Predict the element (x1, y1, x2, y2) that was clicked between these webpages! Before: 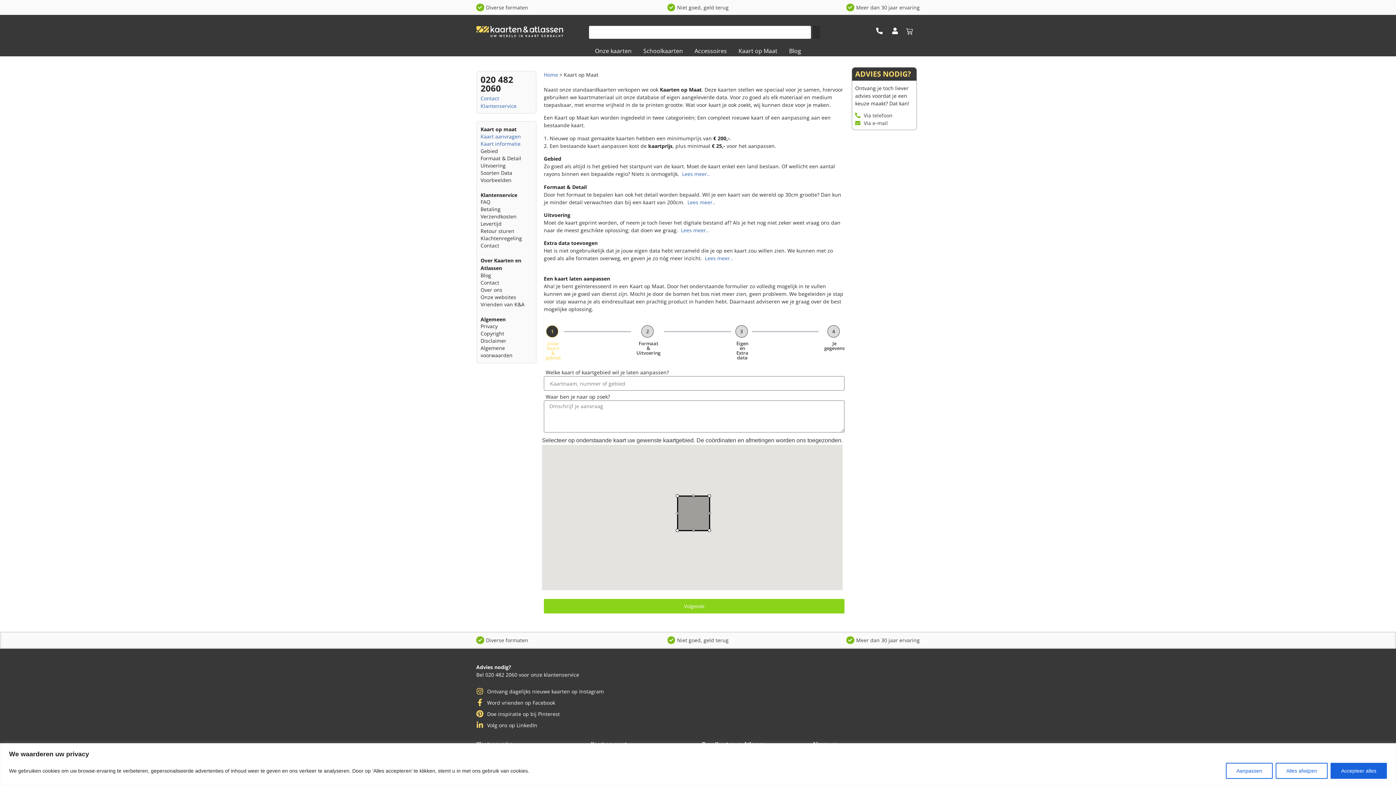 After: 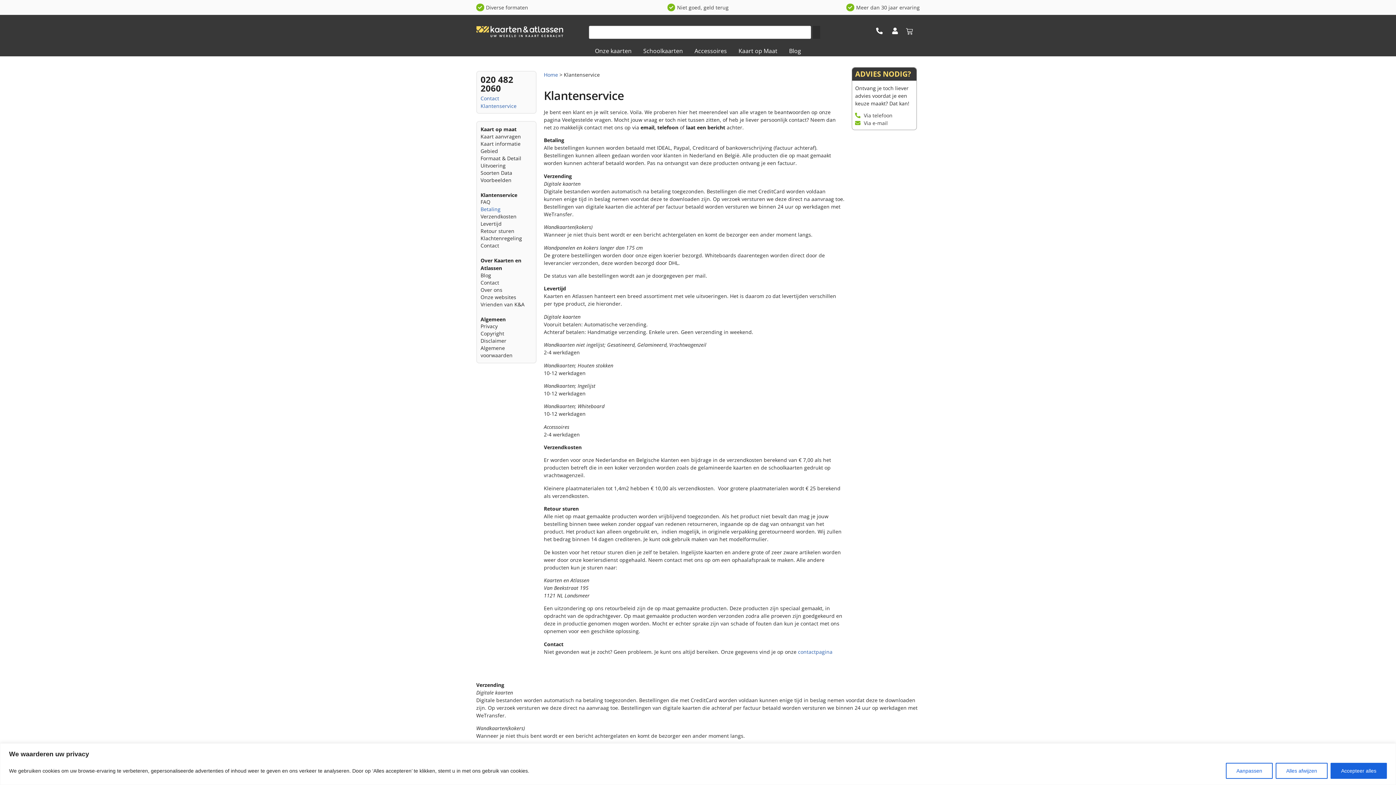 Action: label: Klantenservice bbox: (480, 102, 516, 109)